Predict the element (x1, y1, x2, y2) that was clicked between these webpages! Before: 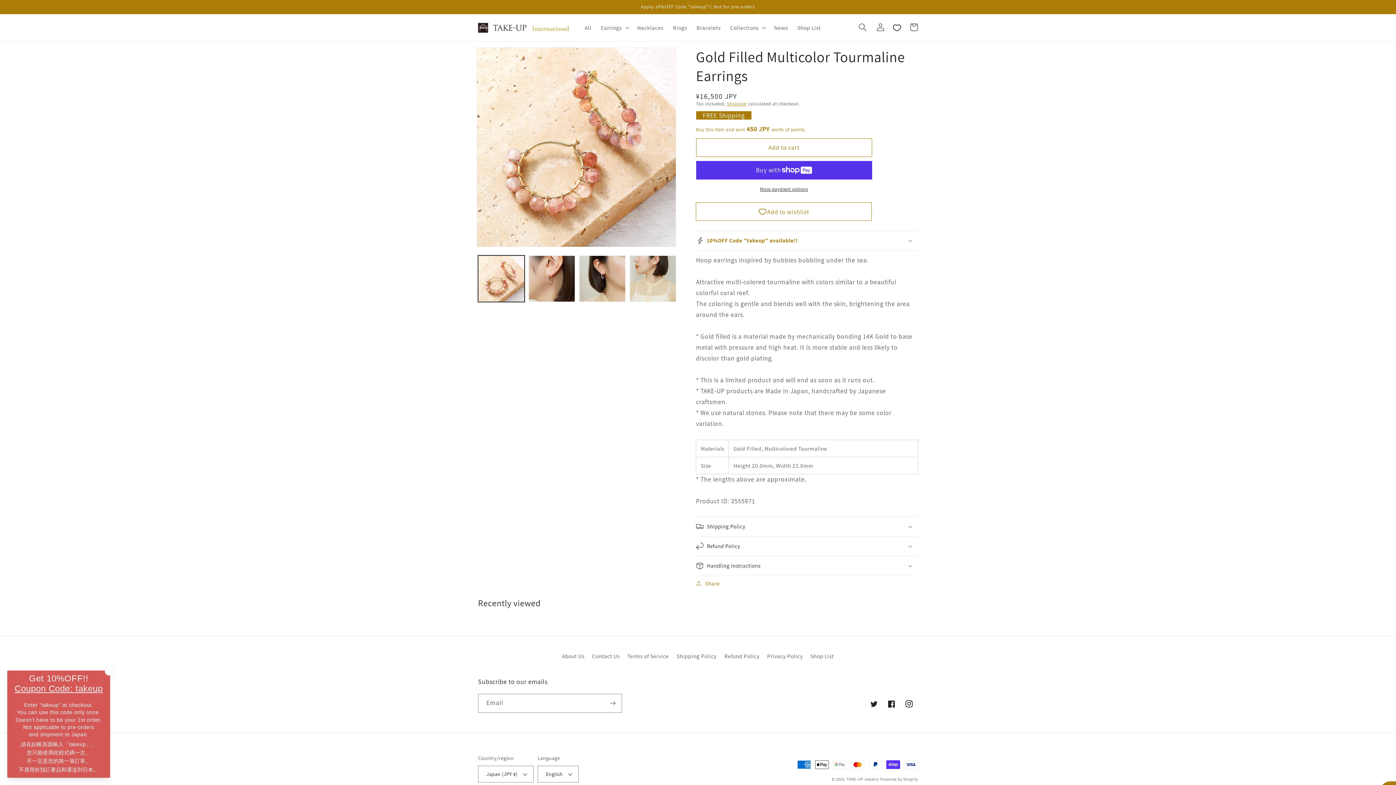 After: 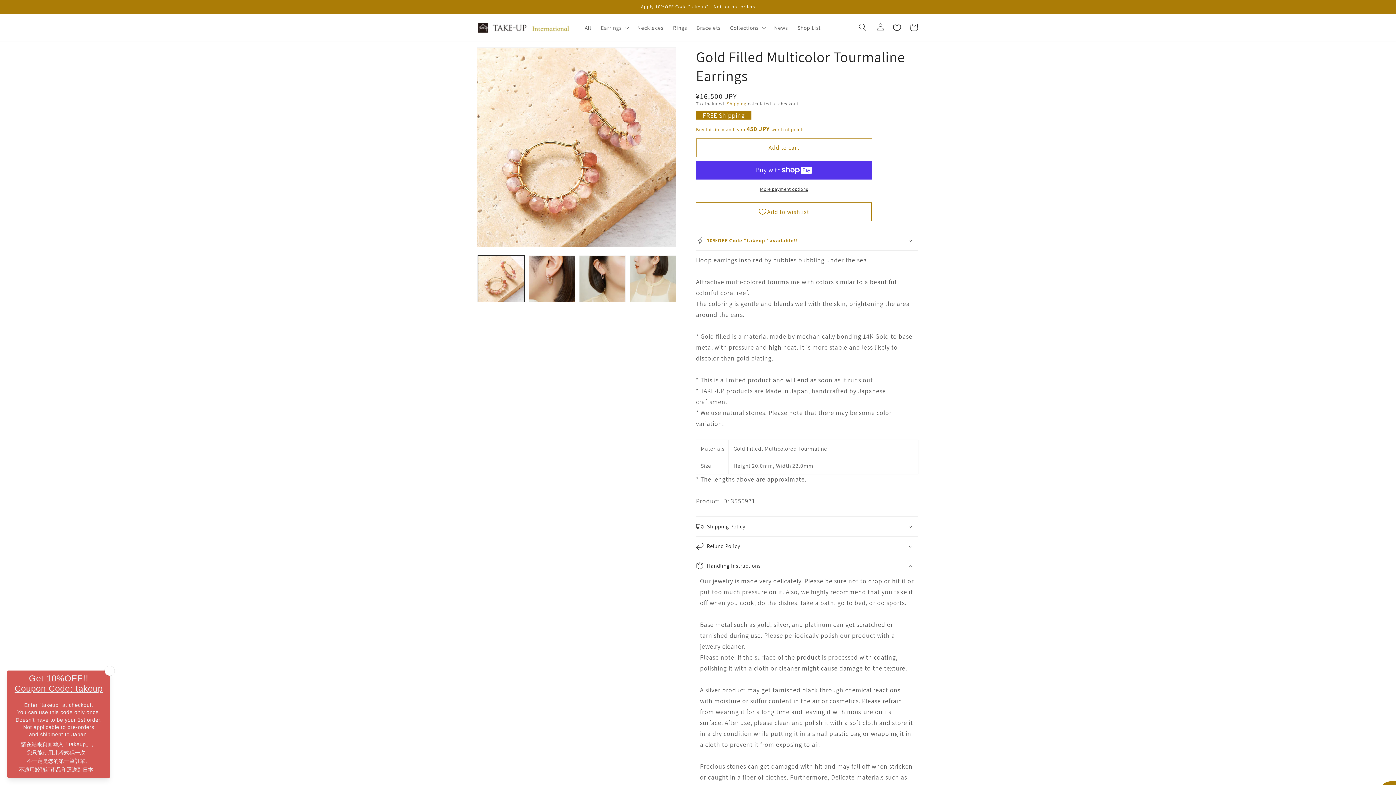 Action: bbox: (696, 556, 918, 575) label: Handling Instructions